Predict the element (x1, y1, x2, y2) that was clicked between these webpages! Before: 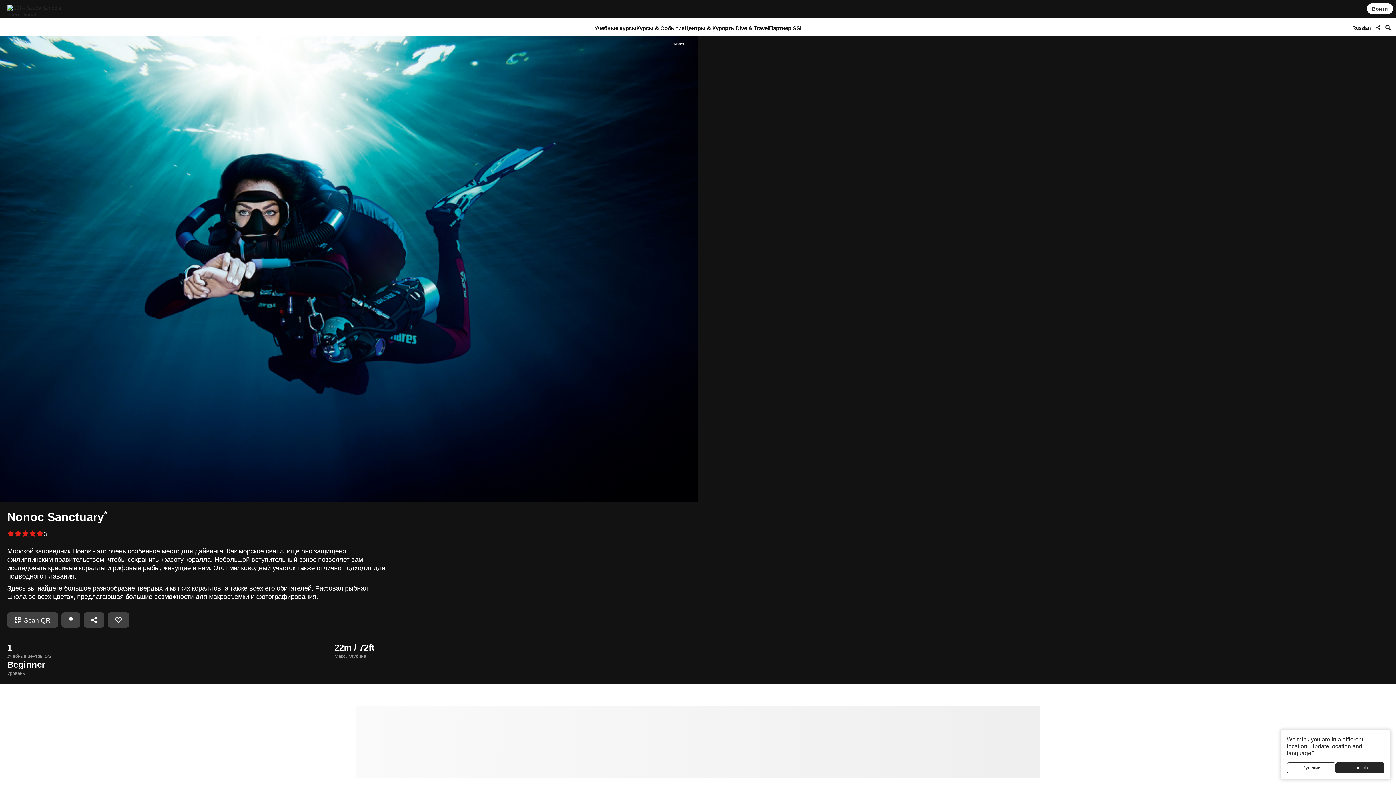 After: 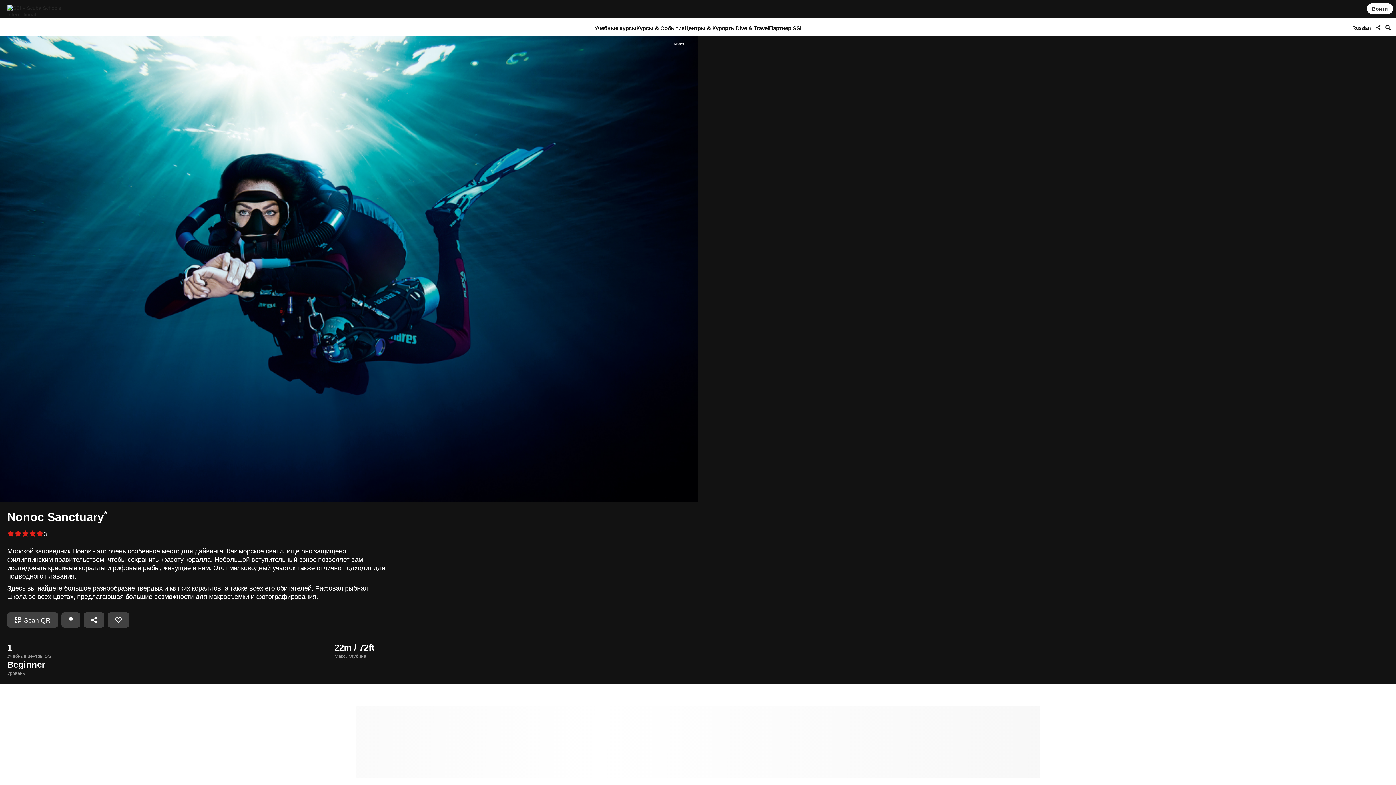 Action: label: English bbox: (1336, 762, 1384, 773)